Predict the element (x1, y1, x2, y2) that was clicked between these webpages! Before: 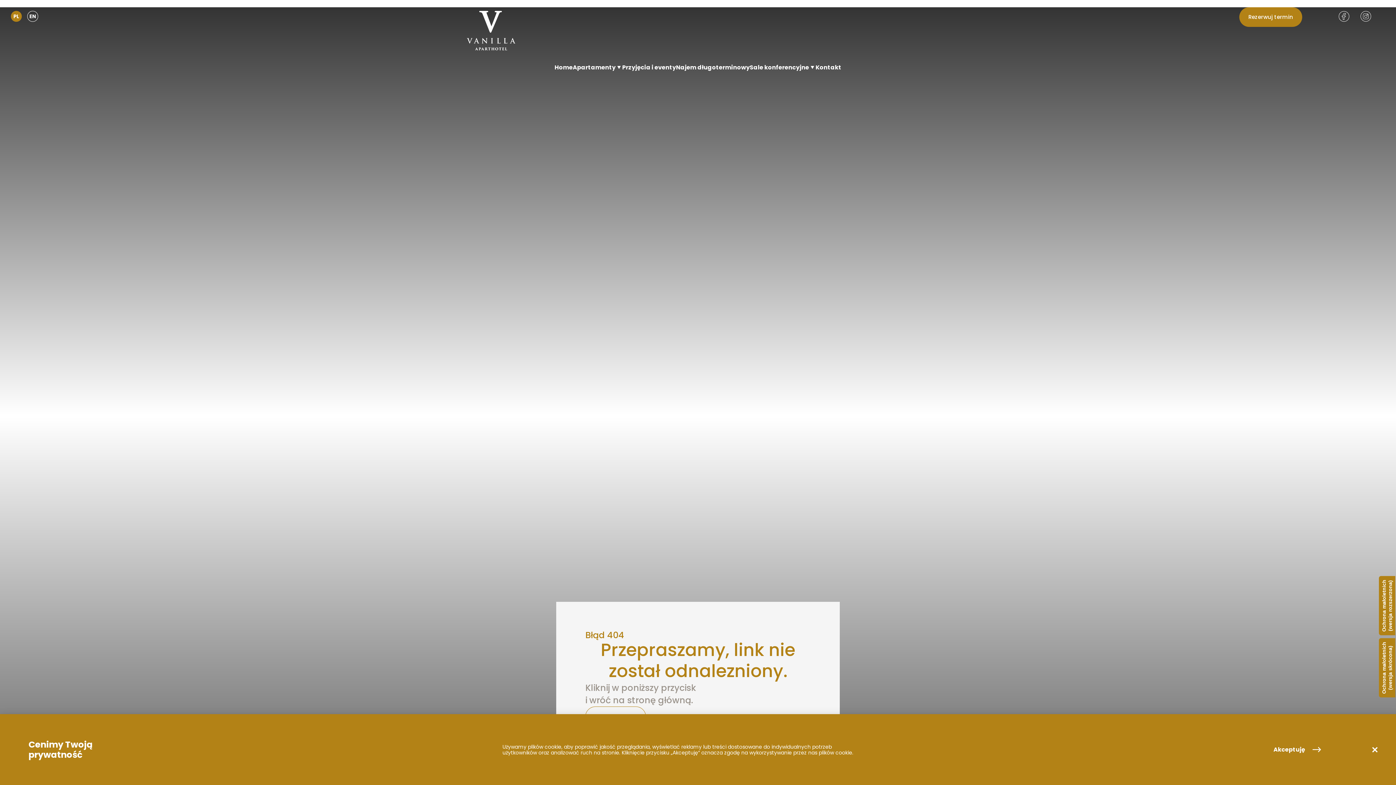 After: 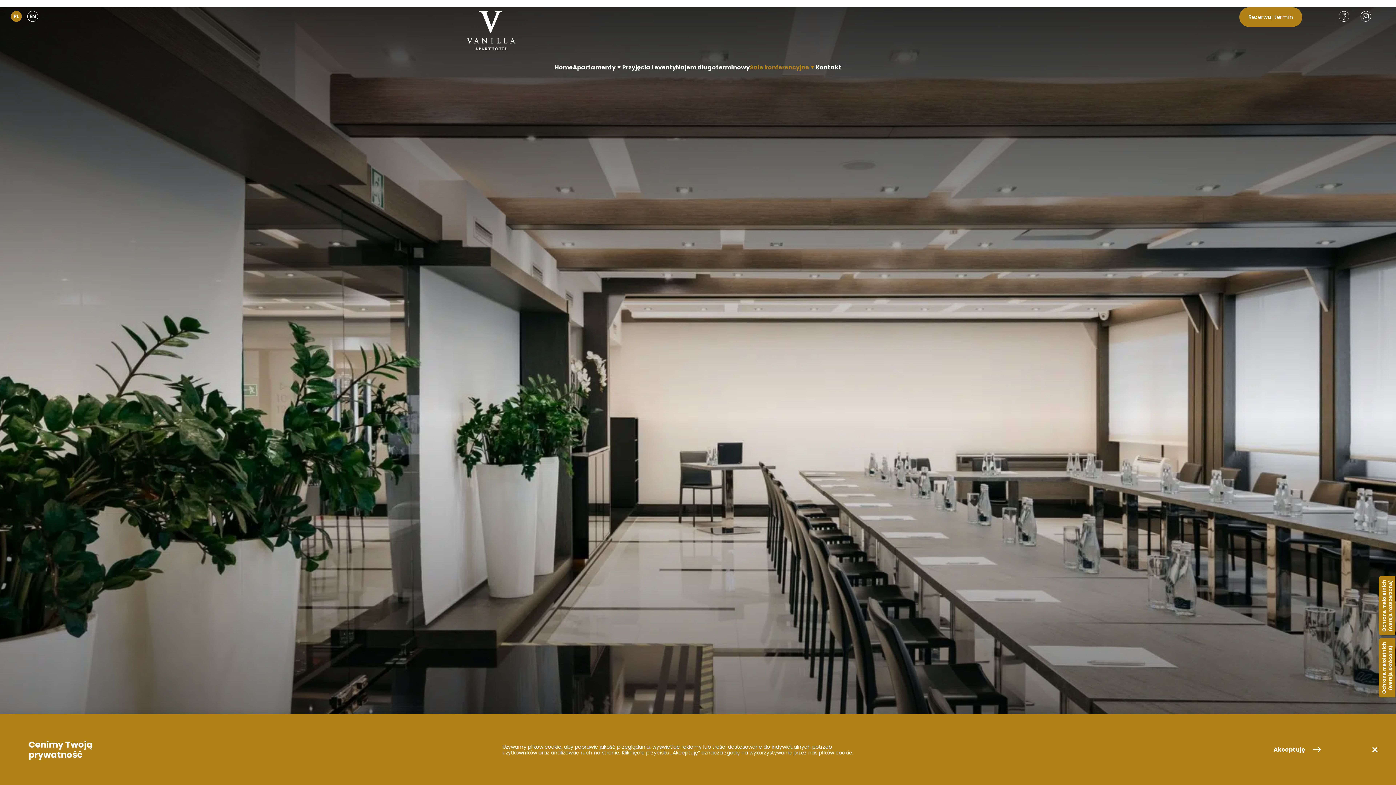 Action: label: Sale konferencyjne bbox: (750, 62, 809, 72)